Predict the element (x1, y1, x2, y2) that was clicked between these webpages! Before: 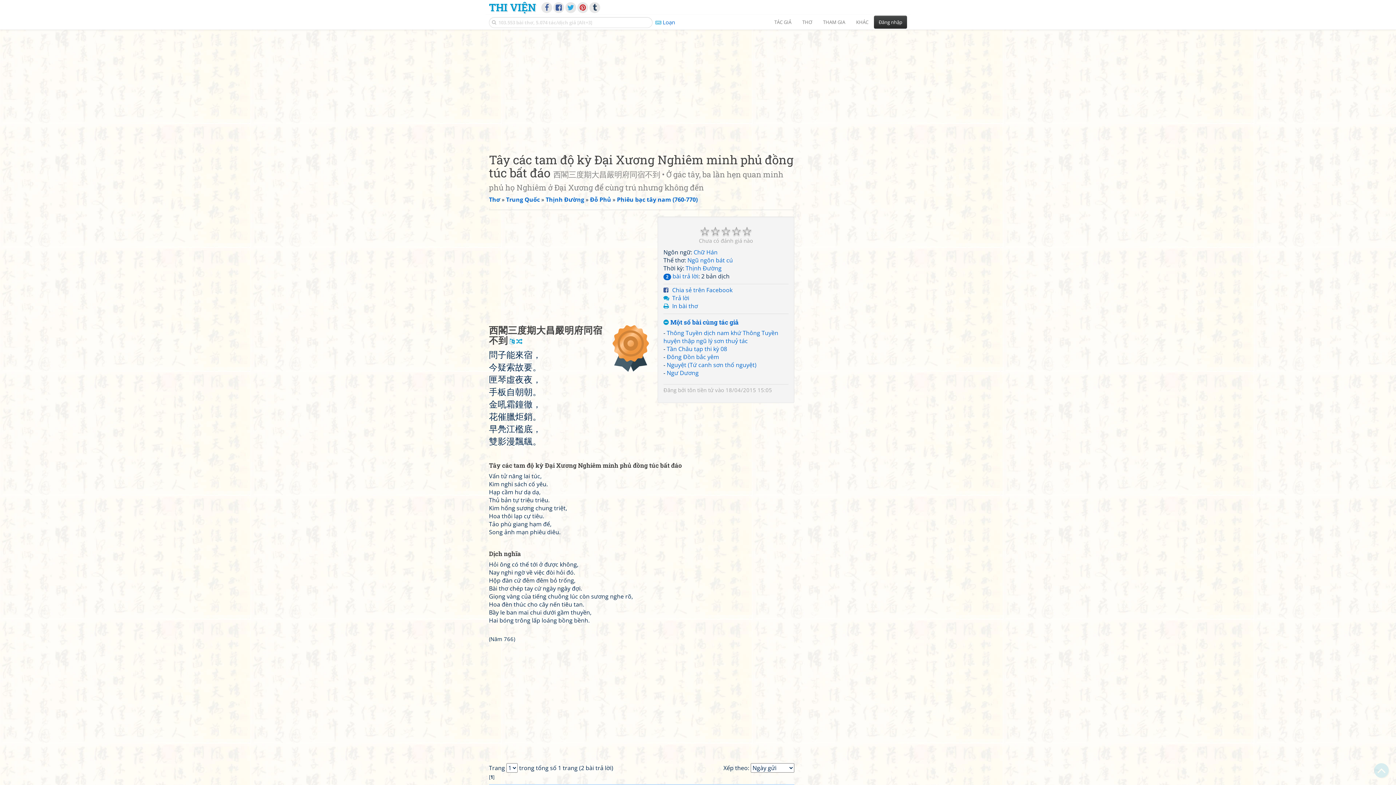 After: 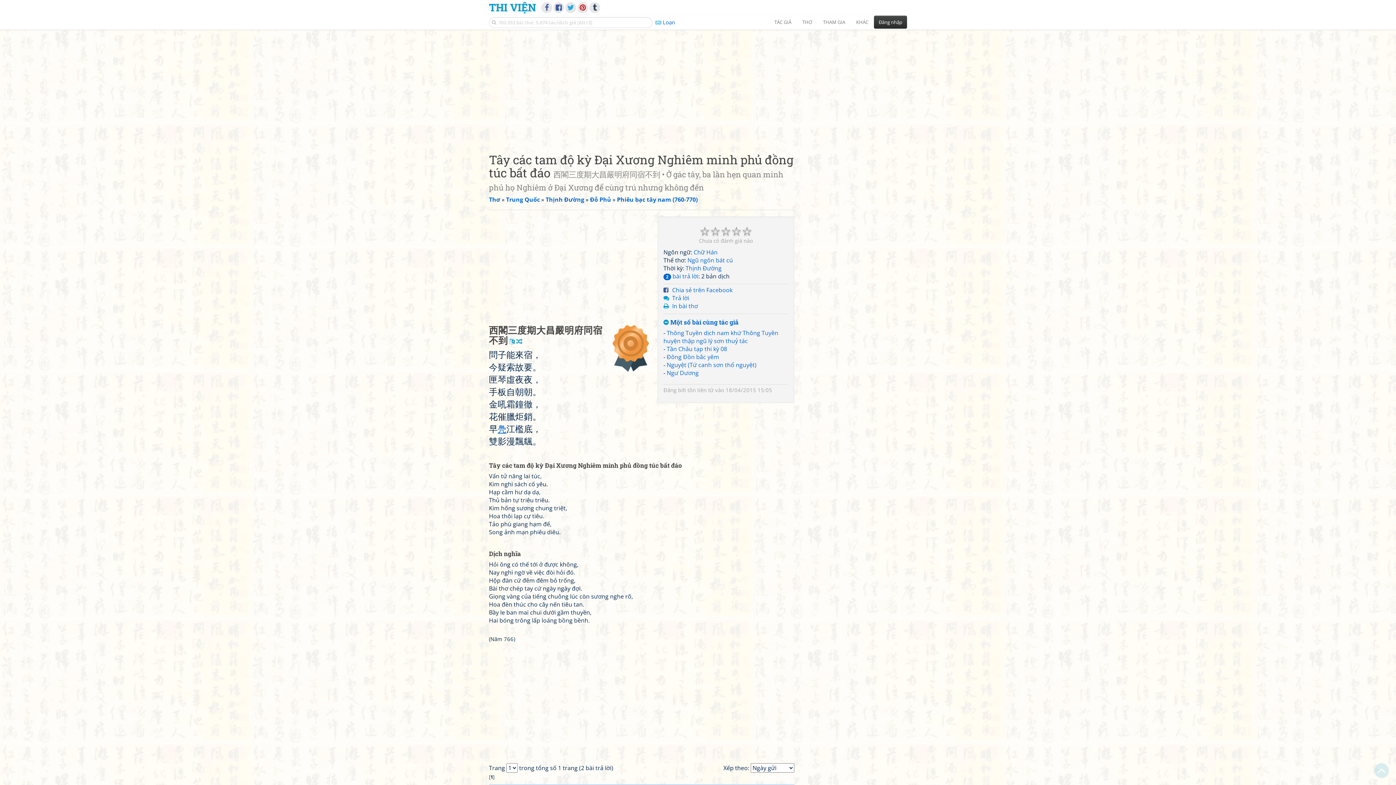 Action: bbox: (497, 423, 506, 435) label: 鳧